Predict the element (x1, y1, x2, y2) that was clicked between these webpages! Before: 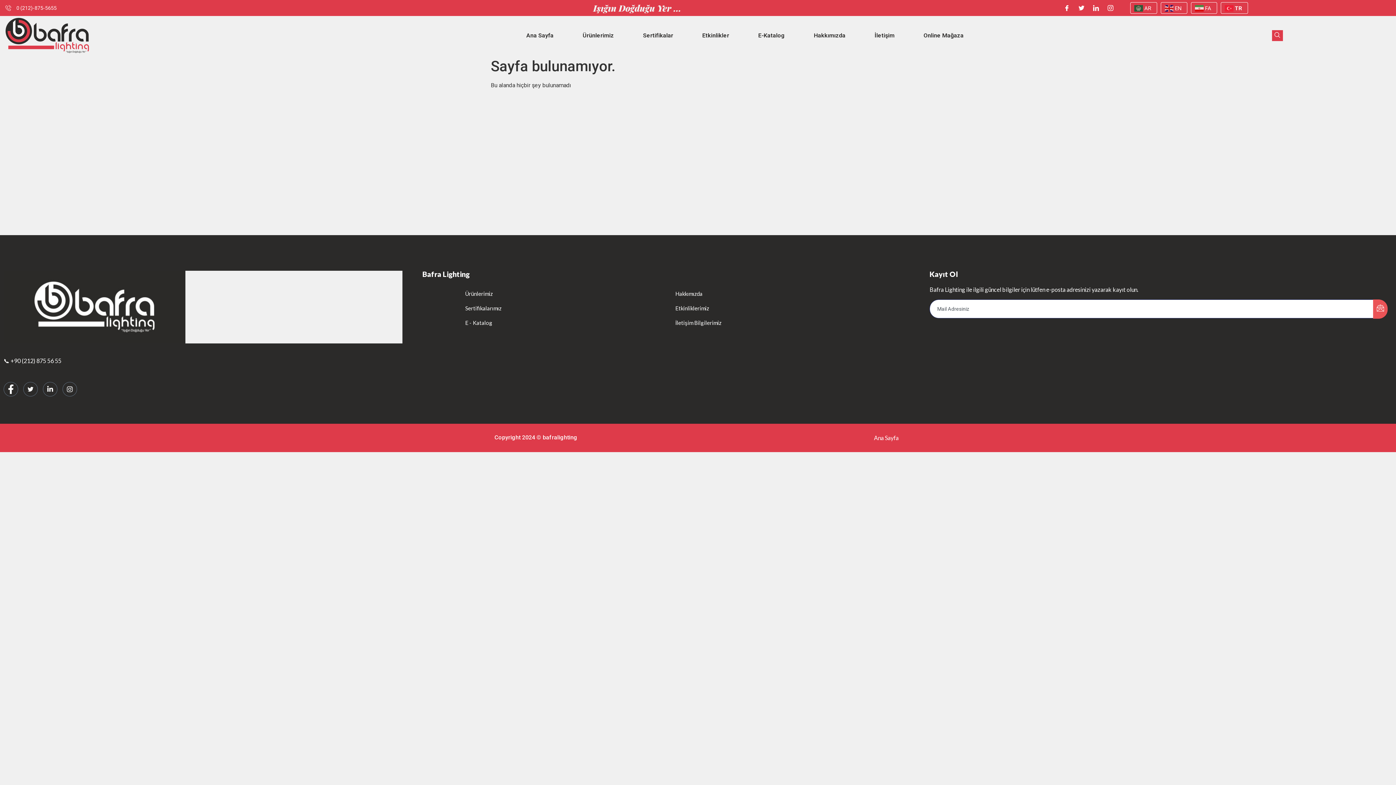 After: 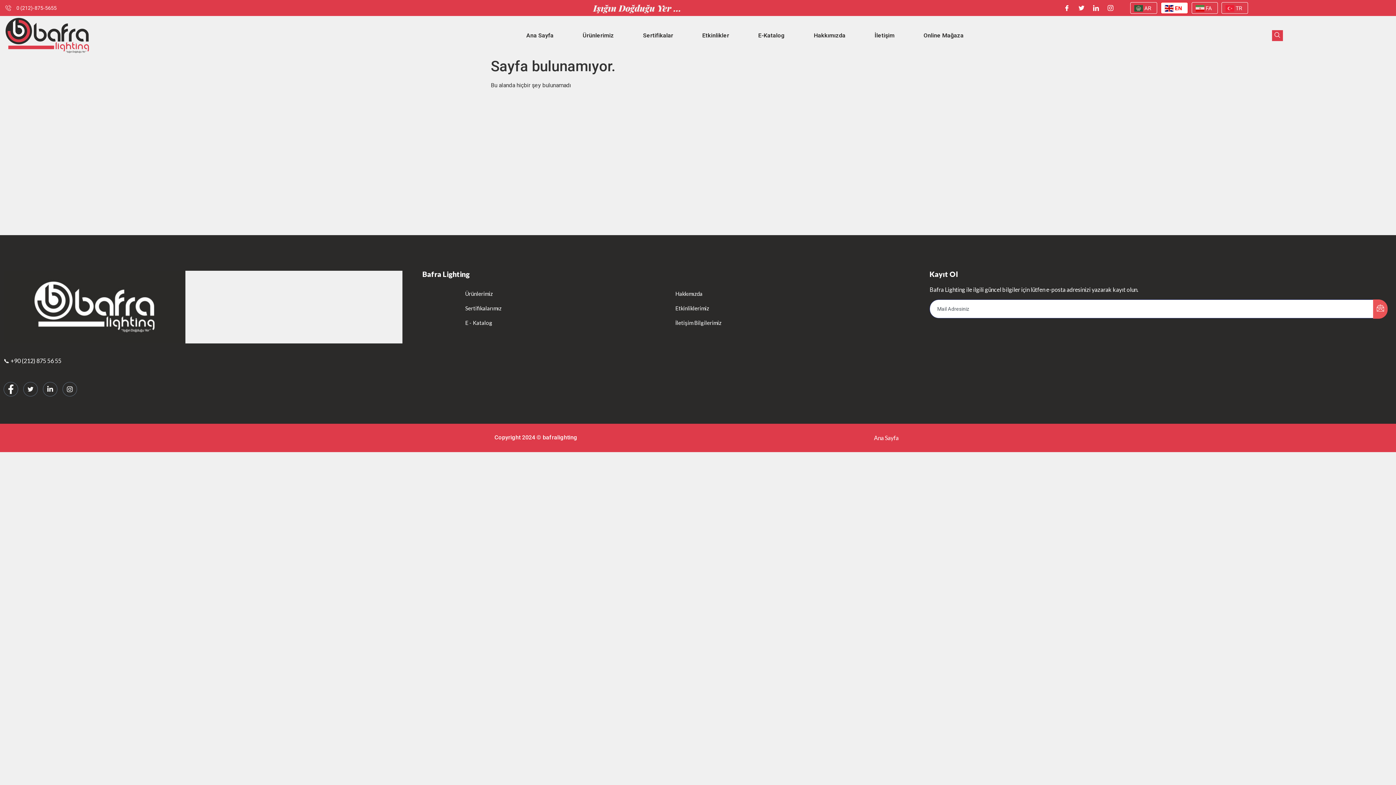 Action: bbox: (1161, 2, 1187, 13) label:  EN